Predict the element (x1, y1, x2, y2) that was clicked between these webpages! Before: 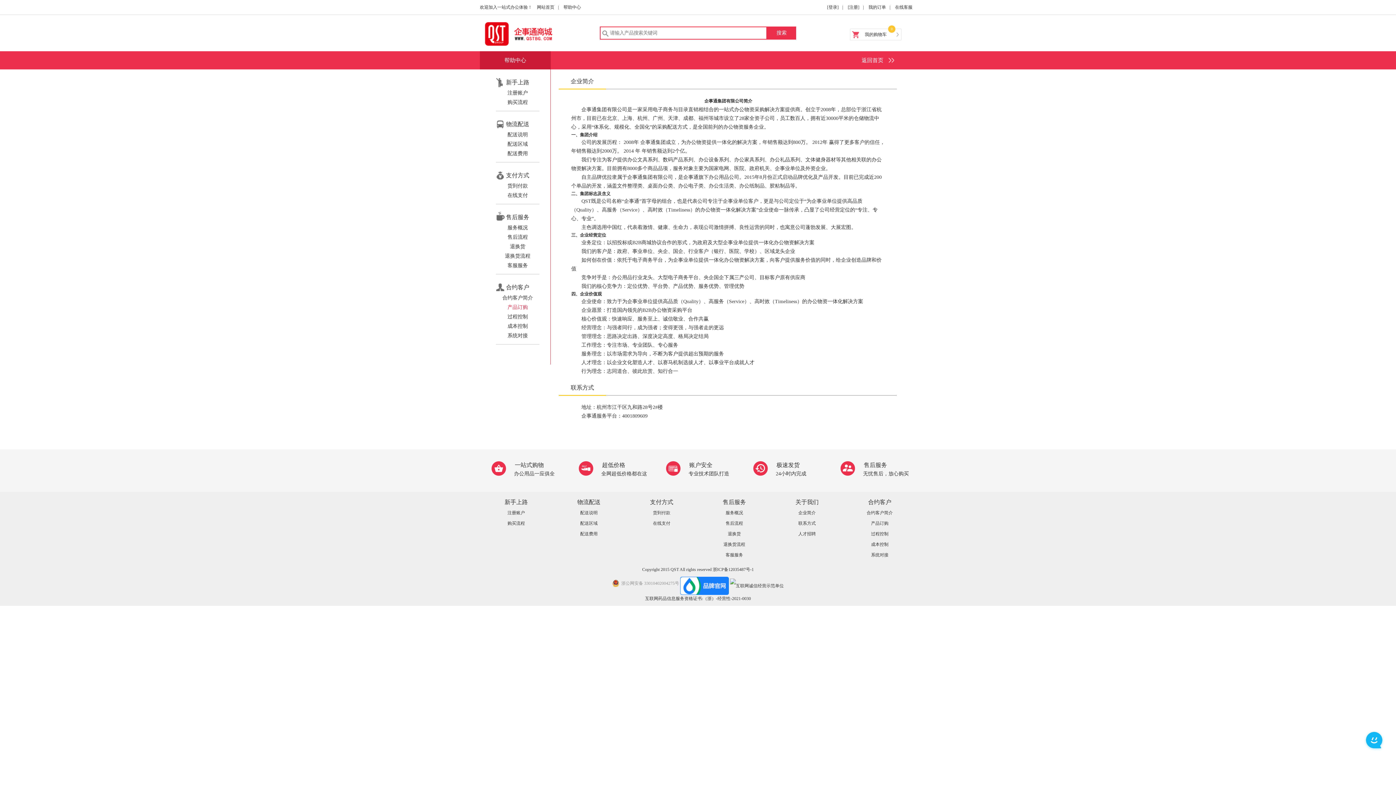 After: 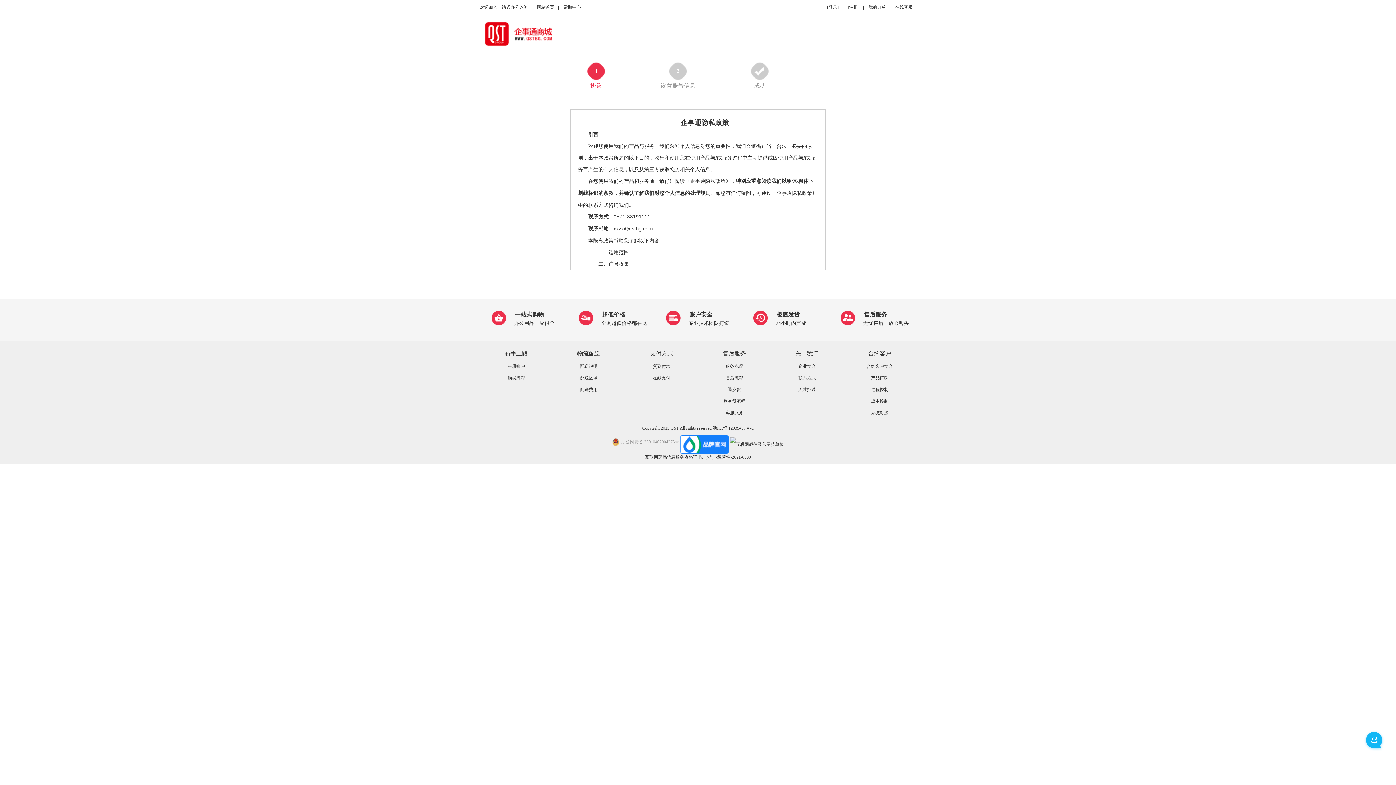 Action: bbox: (848, 4, 859, 9) label: [注册]